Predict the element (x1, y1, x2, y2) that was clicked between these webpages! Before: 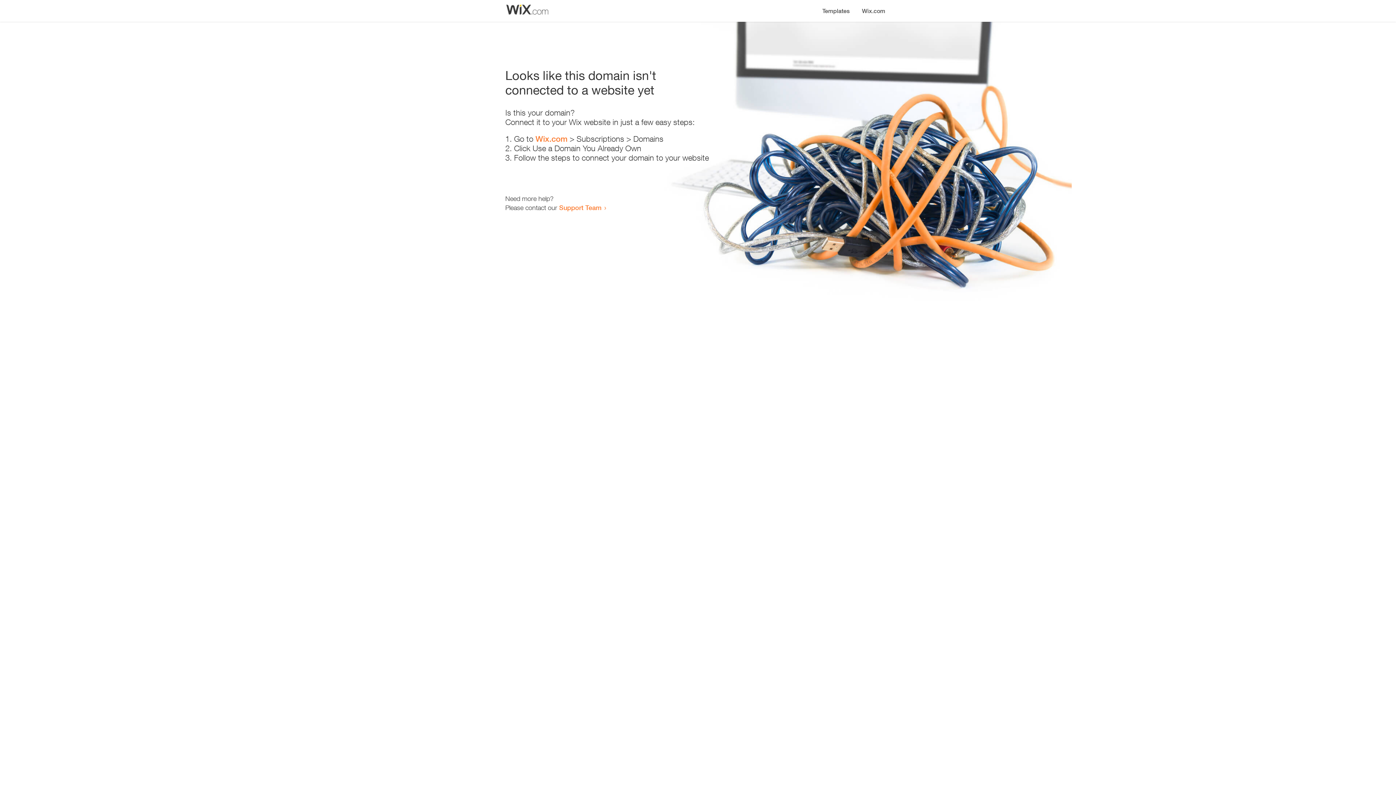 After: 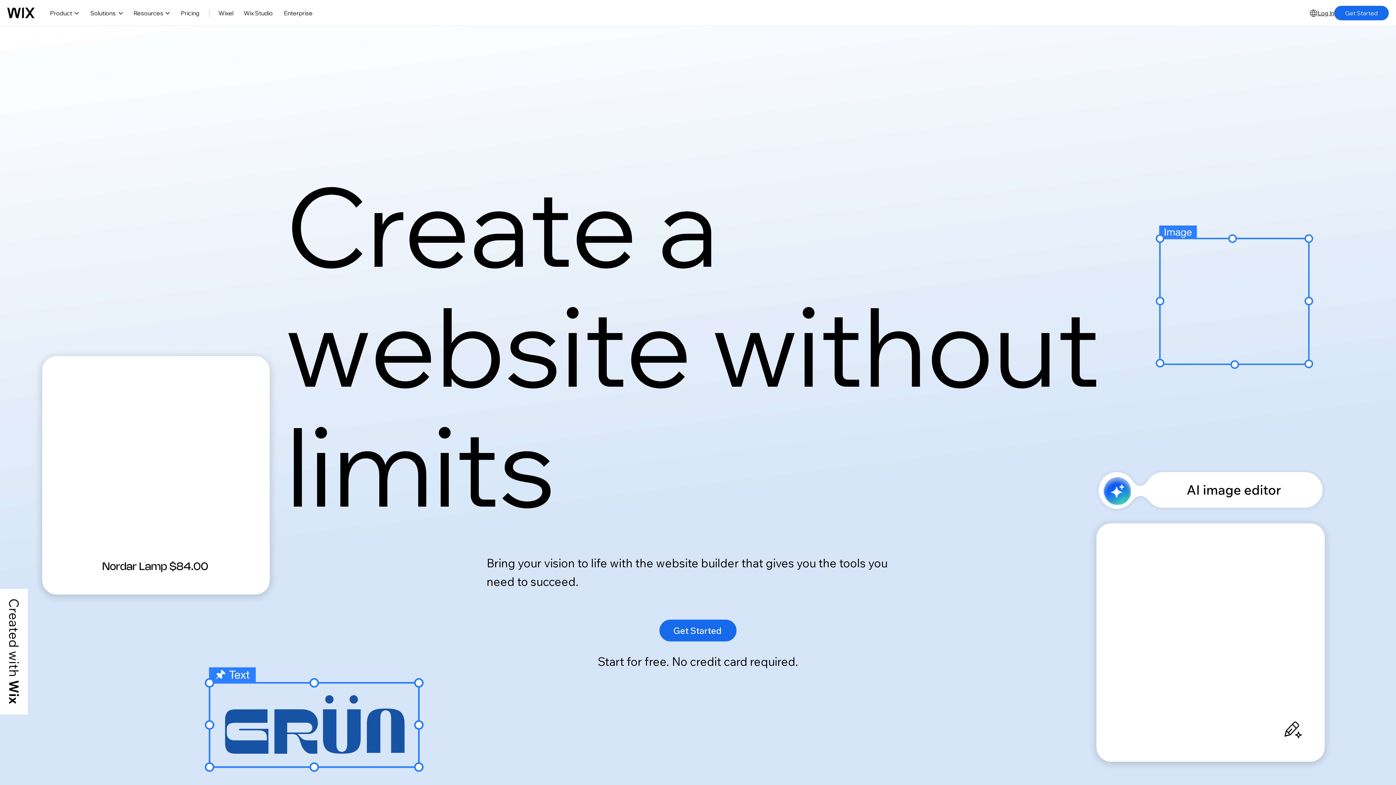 Action: label: Wix.com bbox: (856, 0, 890, 14)